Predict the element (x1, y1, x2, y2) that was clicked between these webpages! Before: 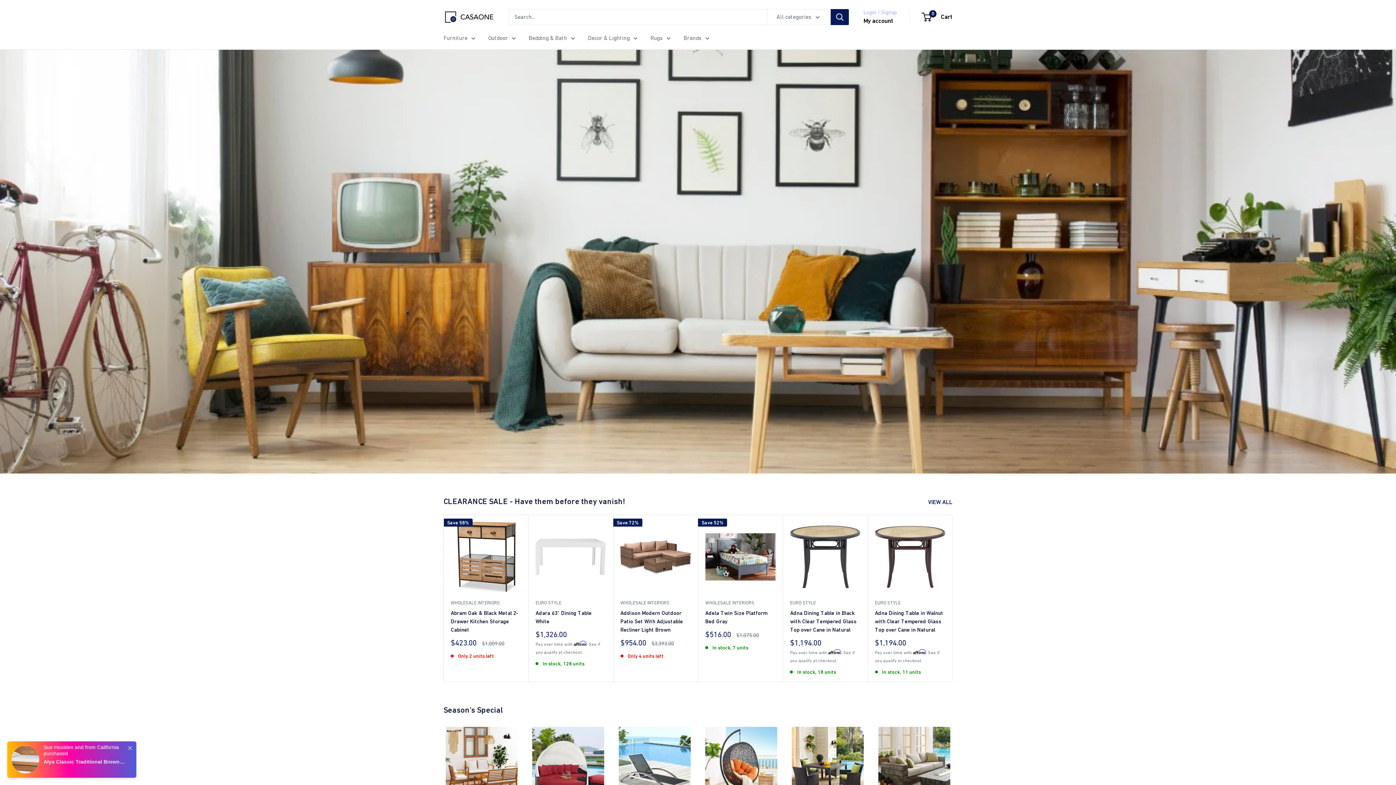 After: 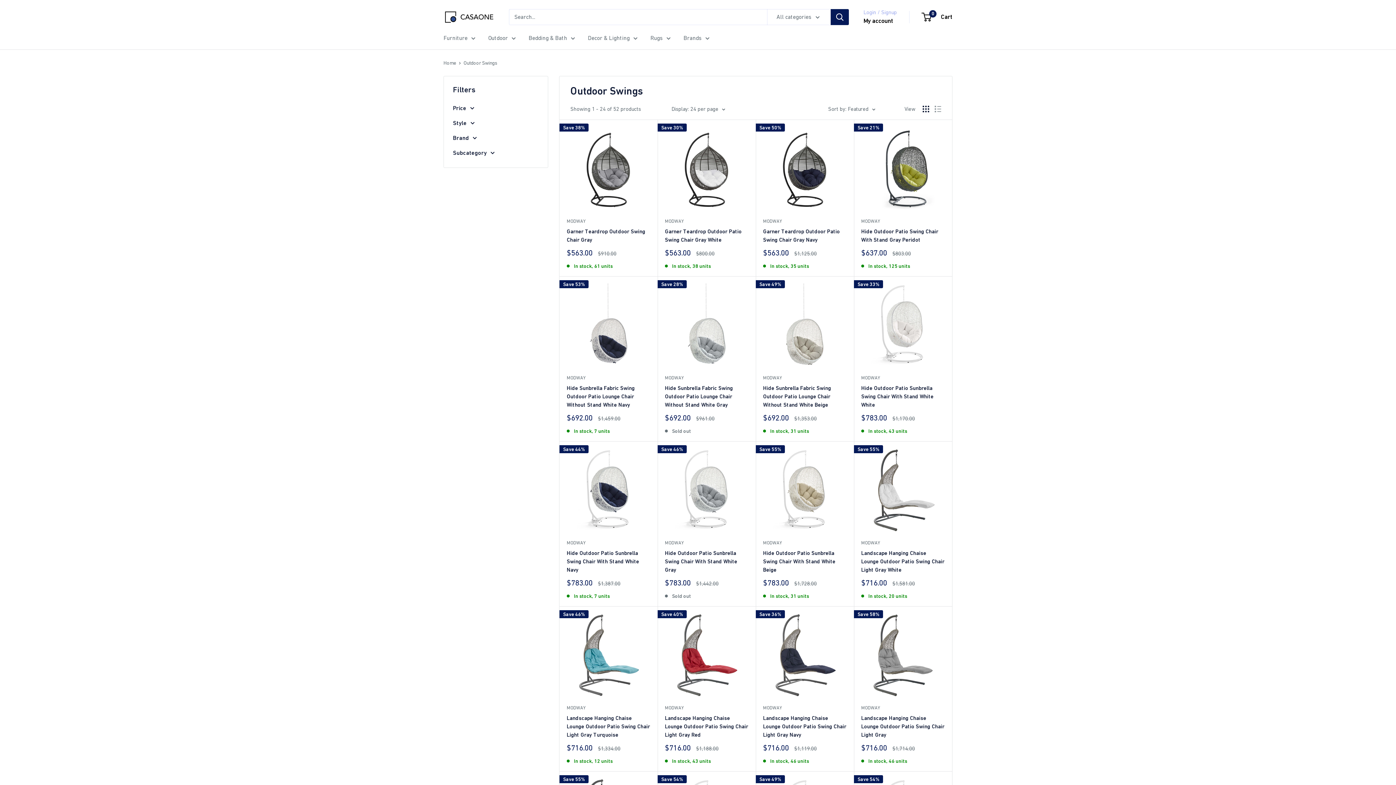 Action: label: Outdoor Swings  bbox: (698, 727, 784, 817)